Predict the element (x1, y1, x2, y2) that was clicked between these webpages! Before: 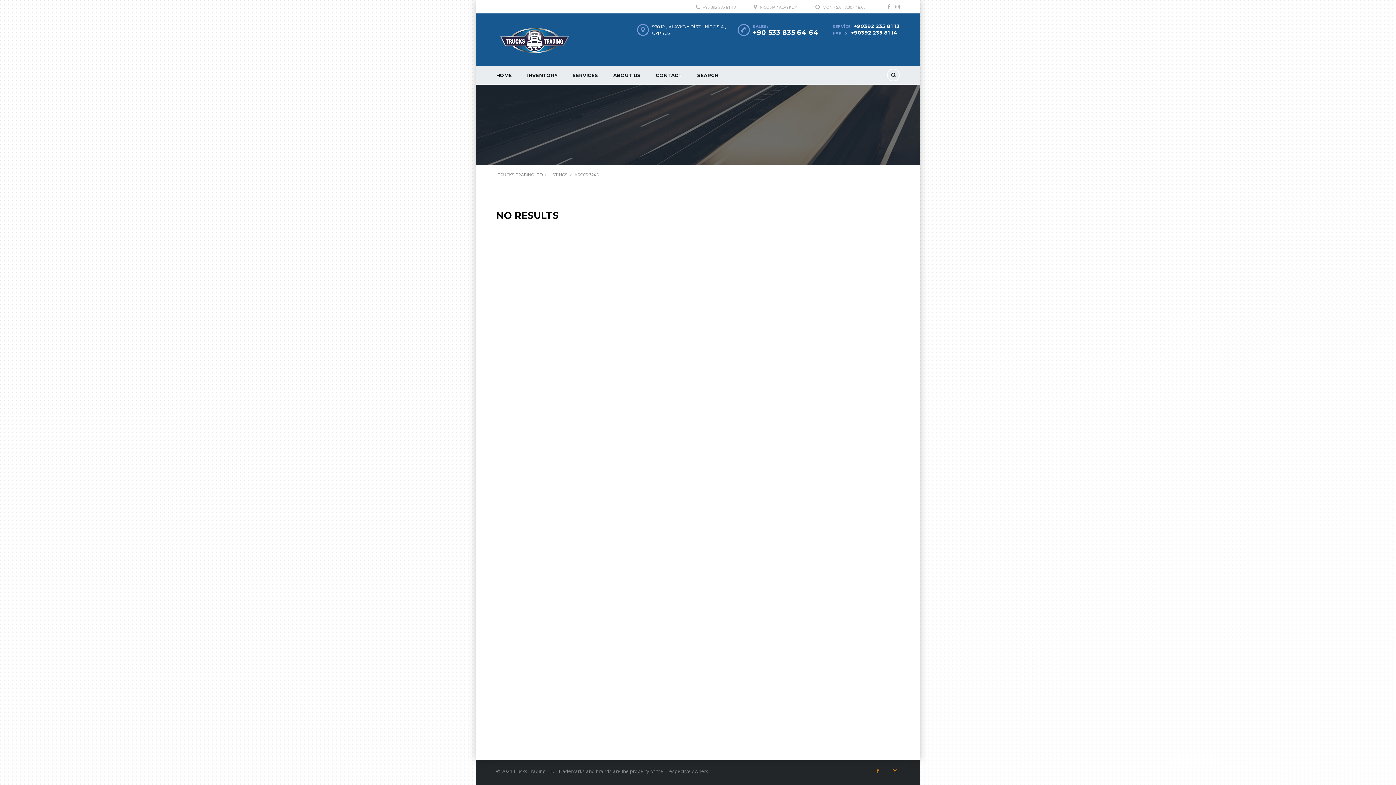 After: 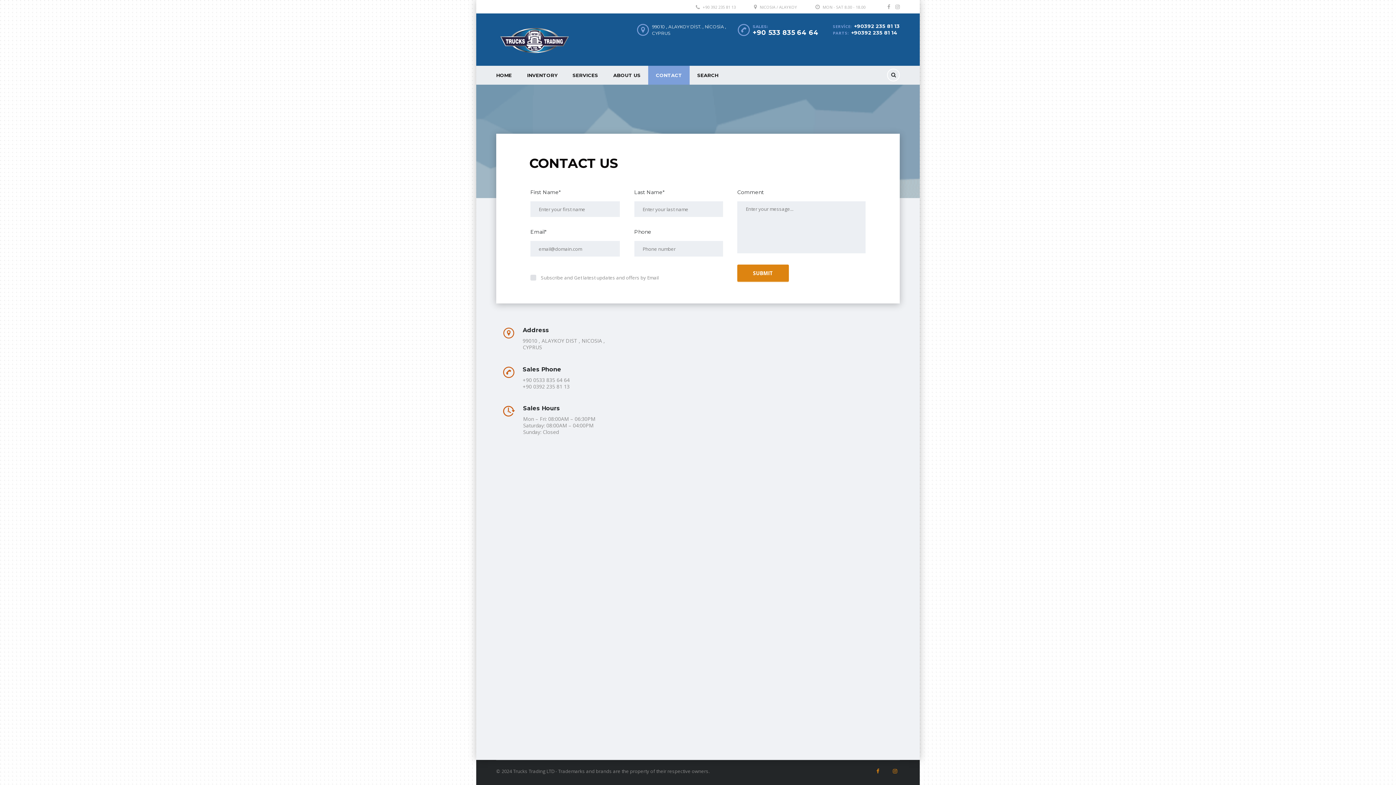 Action: bbox: (648, 65, 689, 84) label: CONTACT